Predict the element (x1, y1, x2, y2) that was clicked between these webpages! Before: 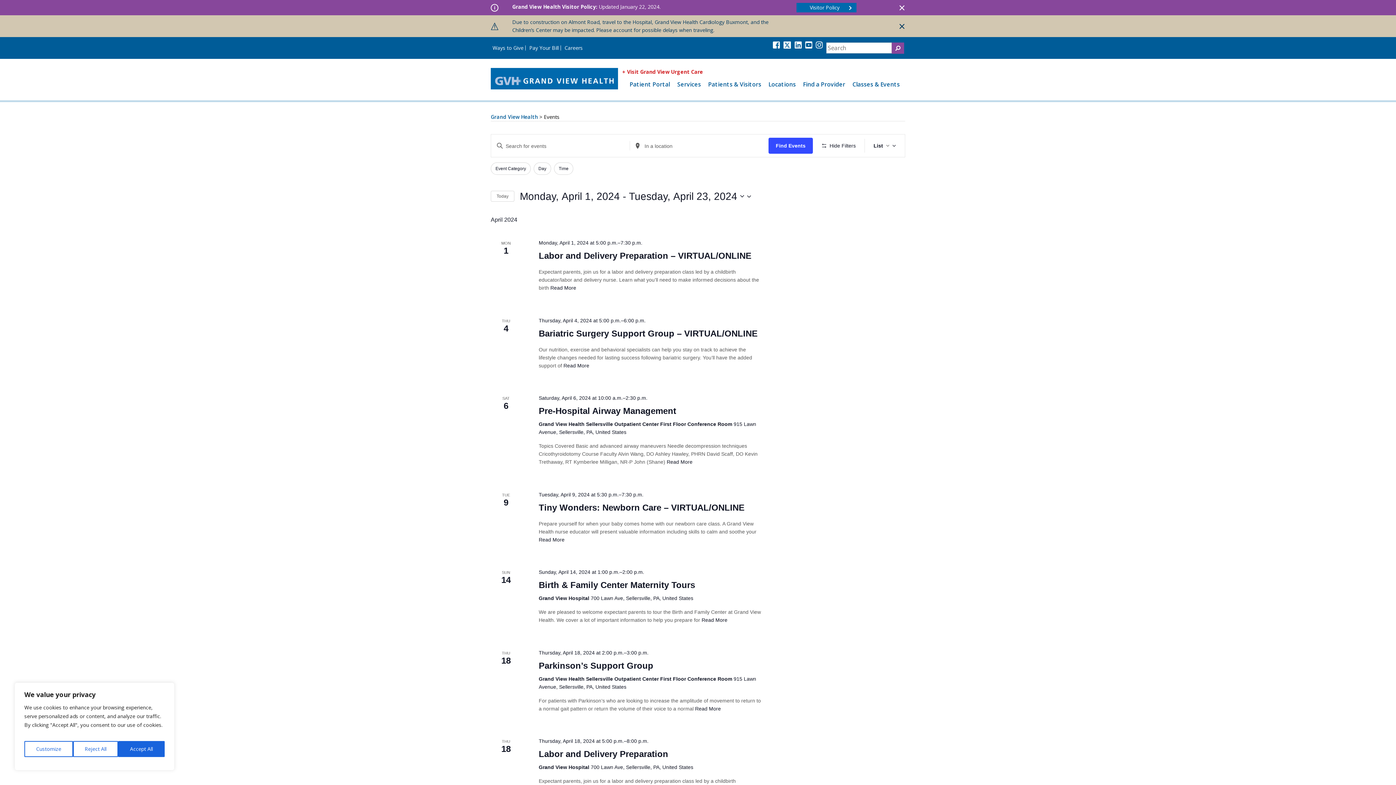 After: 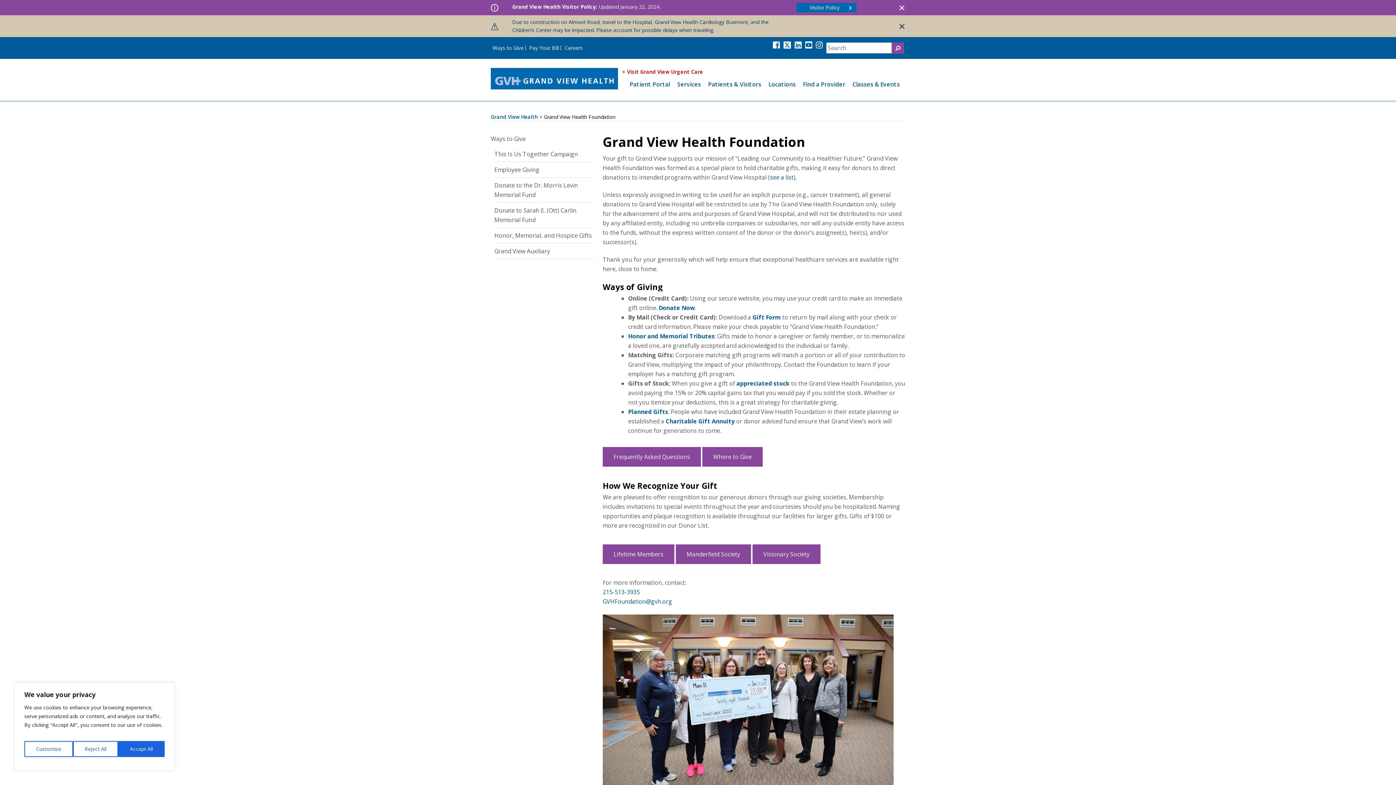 Action: label: Ways to Give bbox: (490, 45, 525, 50)